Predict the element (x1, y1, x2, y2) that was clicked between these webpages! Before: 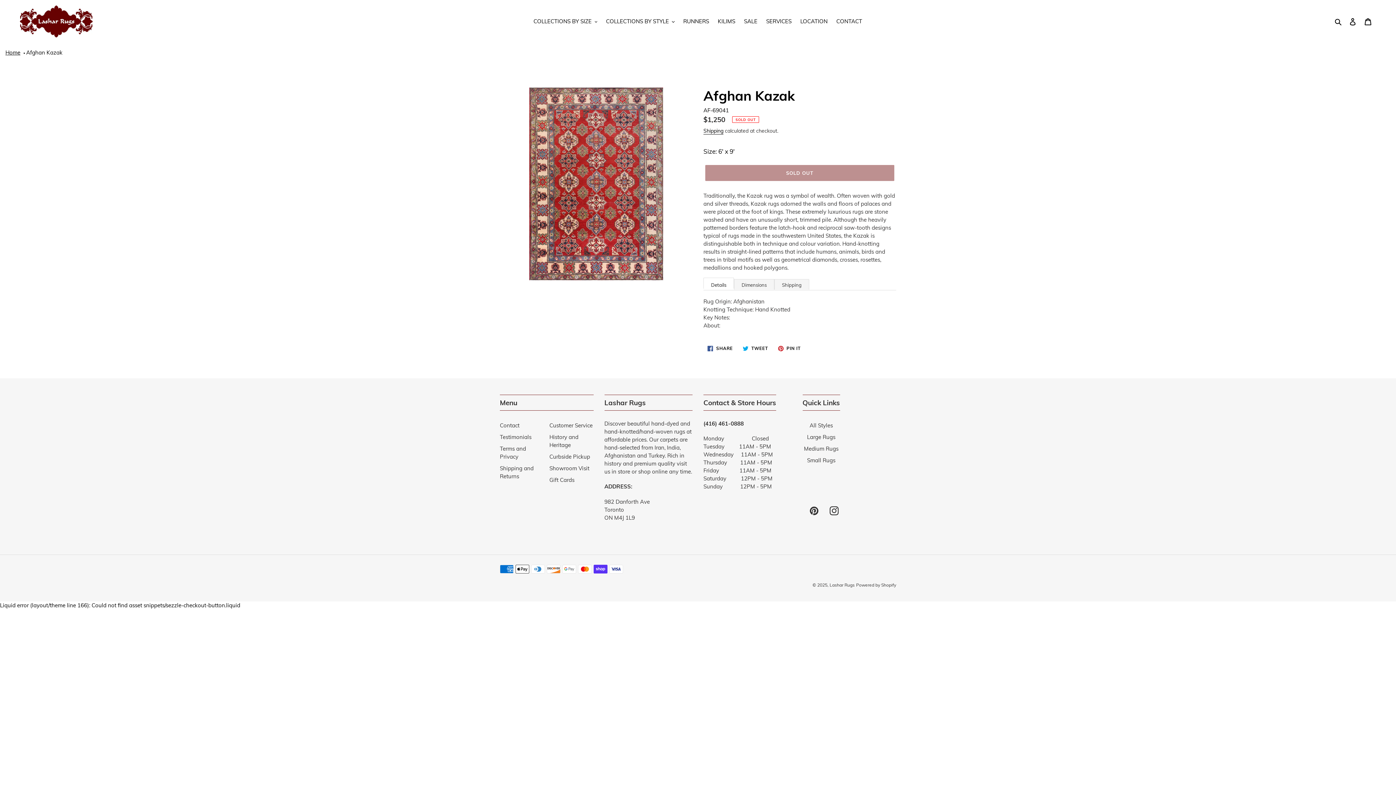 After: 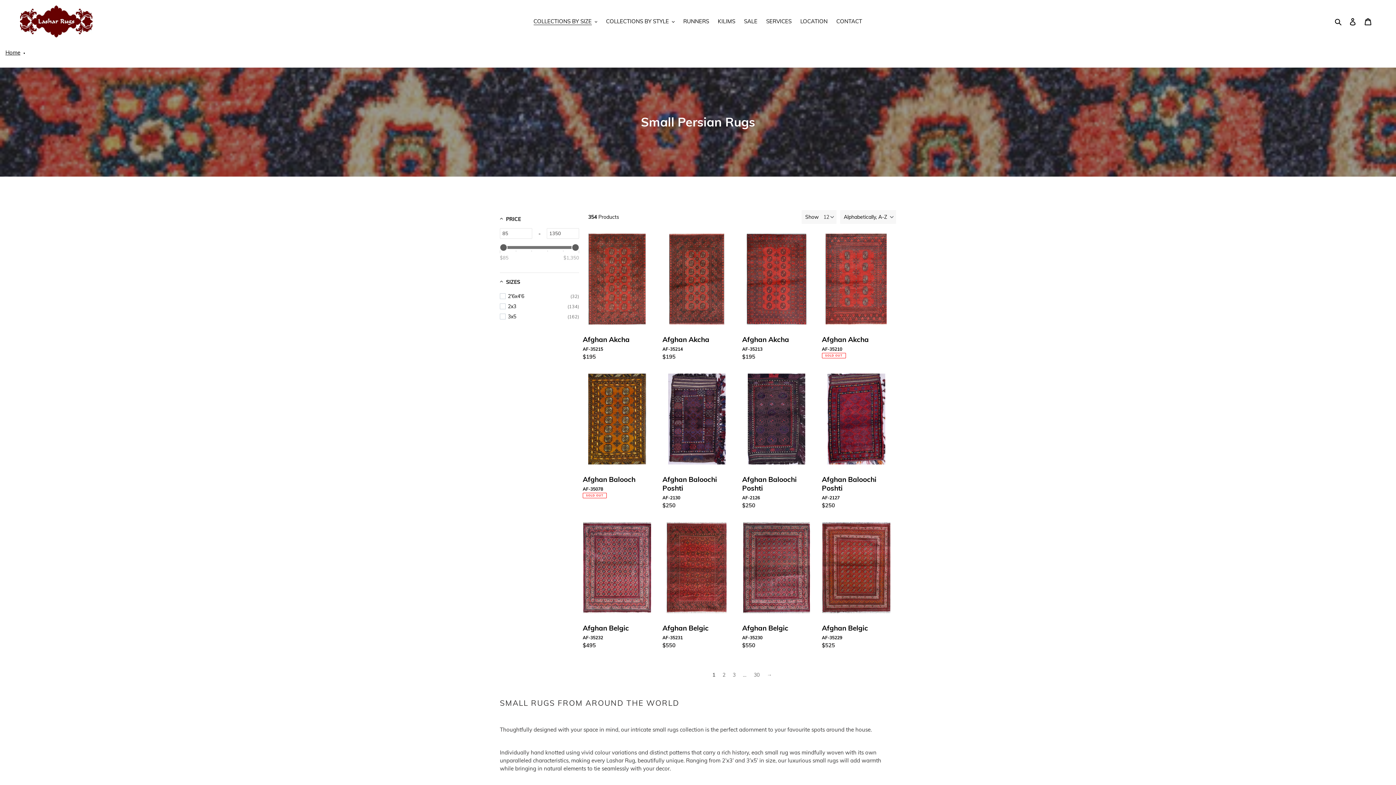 Action: label: Small Rugs bbox: (807, 457, 835, 463)